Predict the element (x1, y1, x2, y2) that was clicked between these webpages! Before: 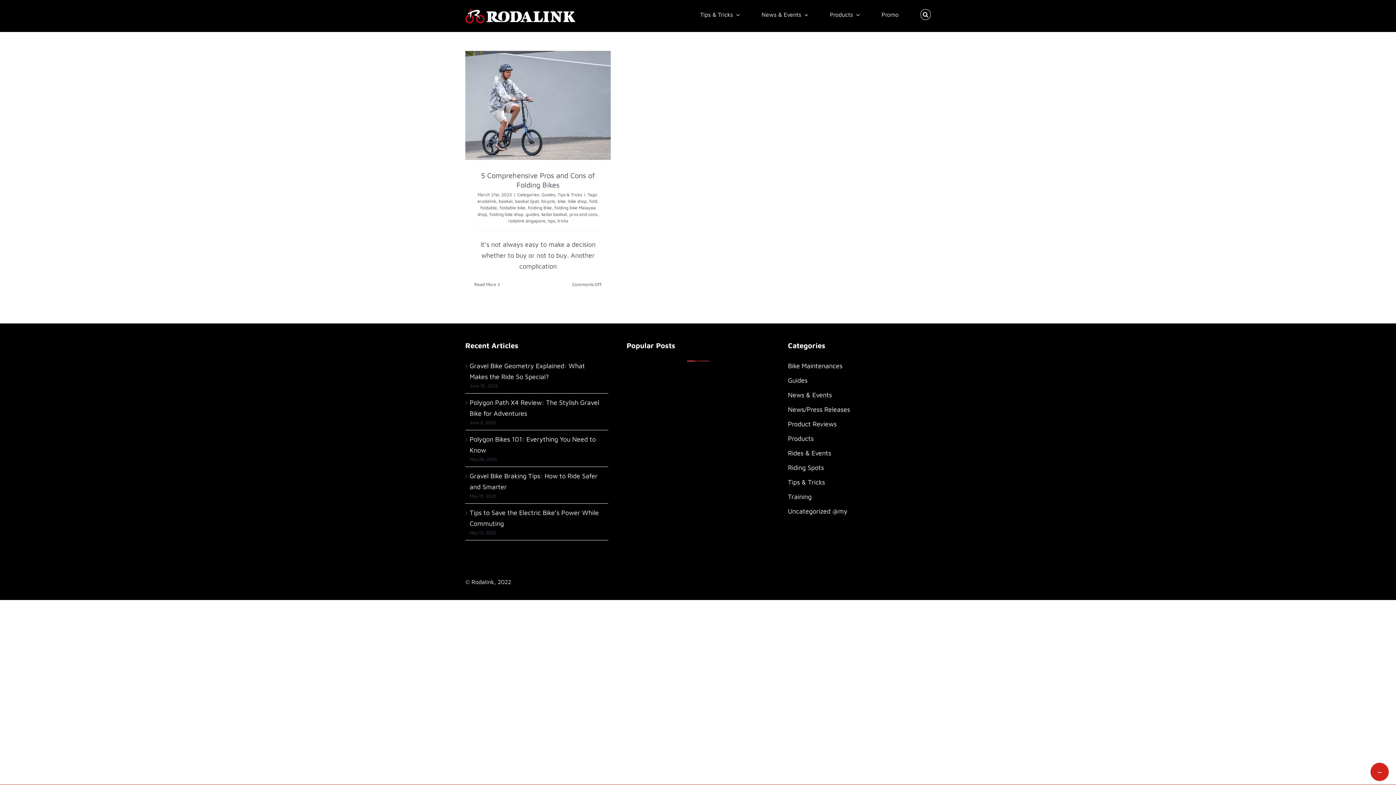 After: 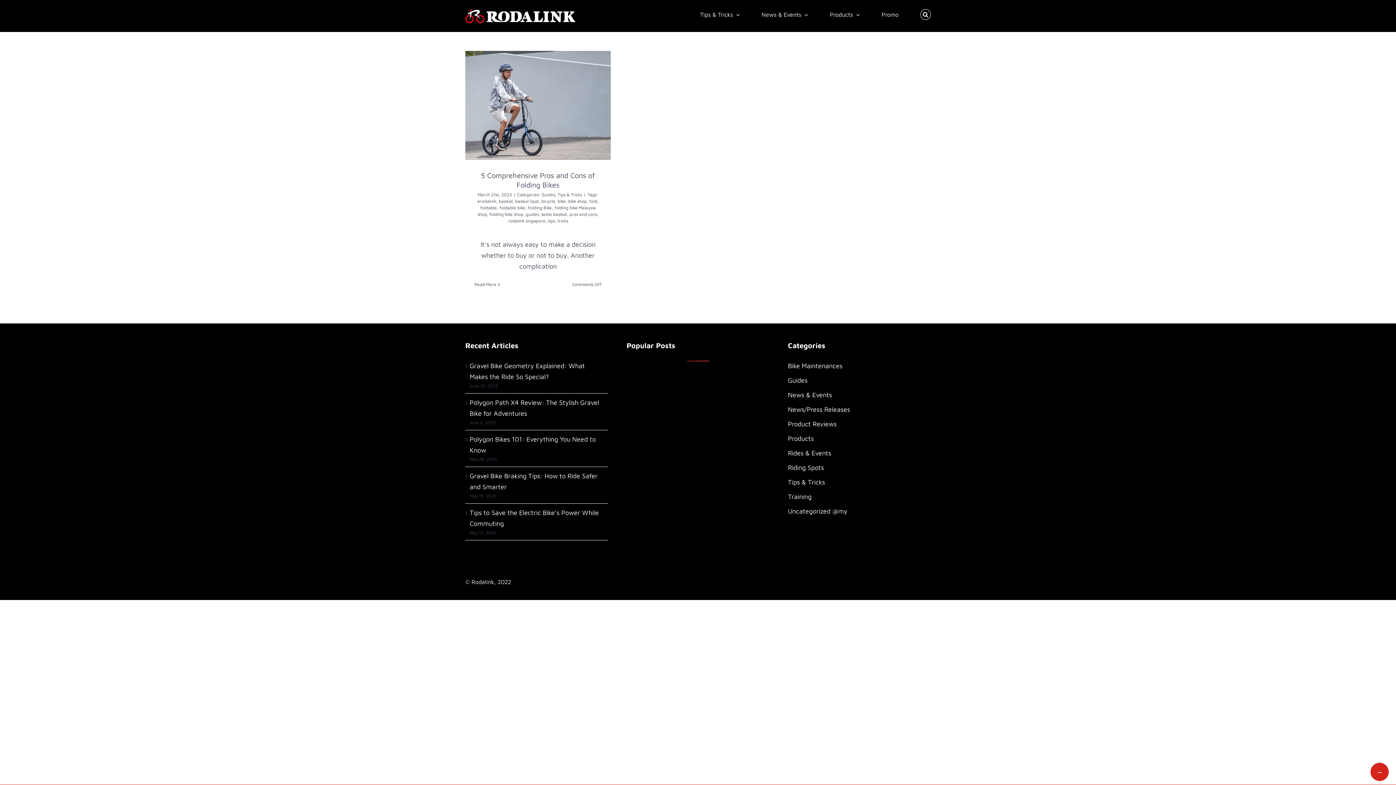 Action: bbox: (480, 205, 497, 210) label: foldable